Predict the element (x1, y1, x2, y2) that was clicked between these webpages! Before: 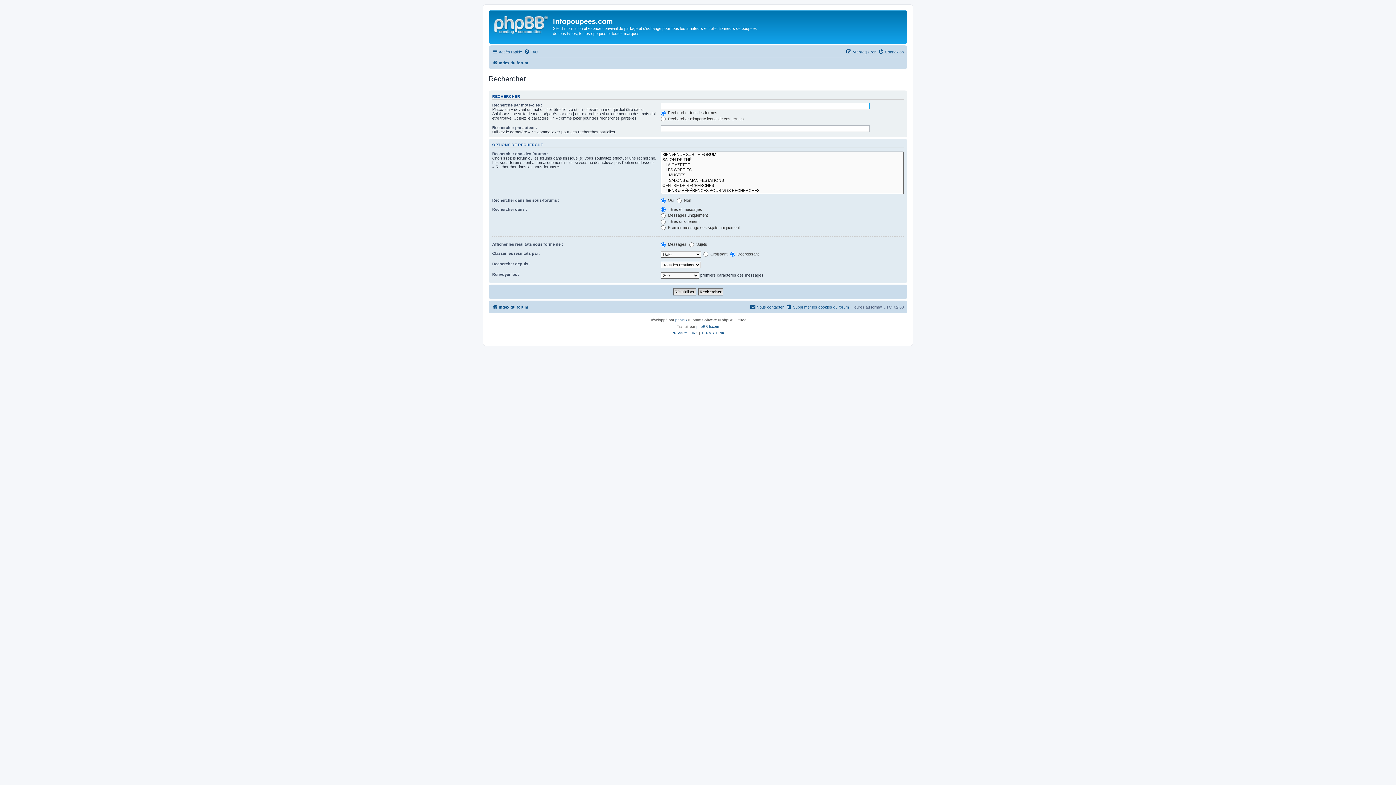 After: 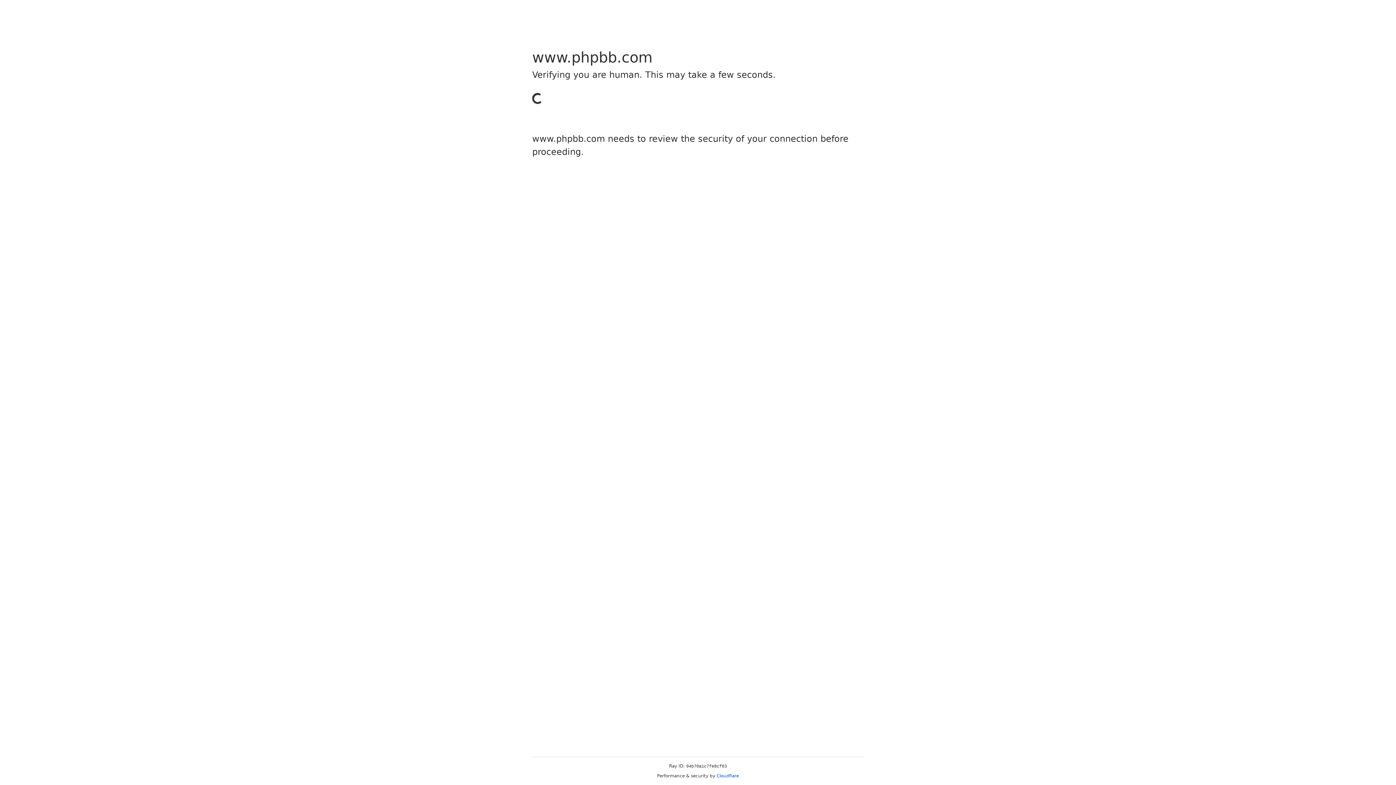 Action: label: phpBB bbox: (675, 317, 687, 323)